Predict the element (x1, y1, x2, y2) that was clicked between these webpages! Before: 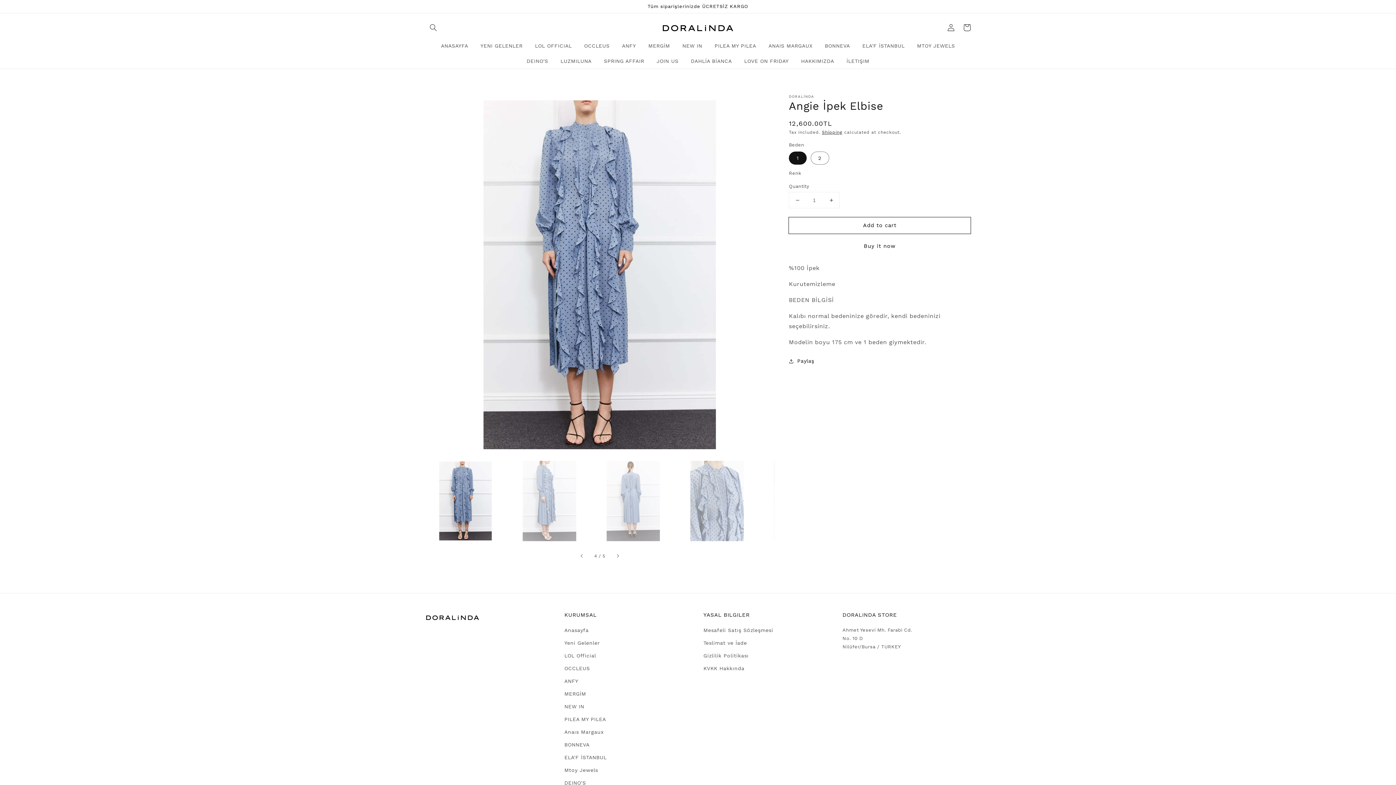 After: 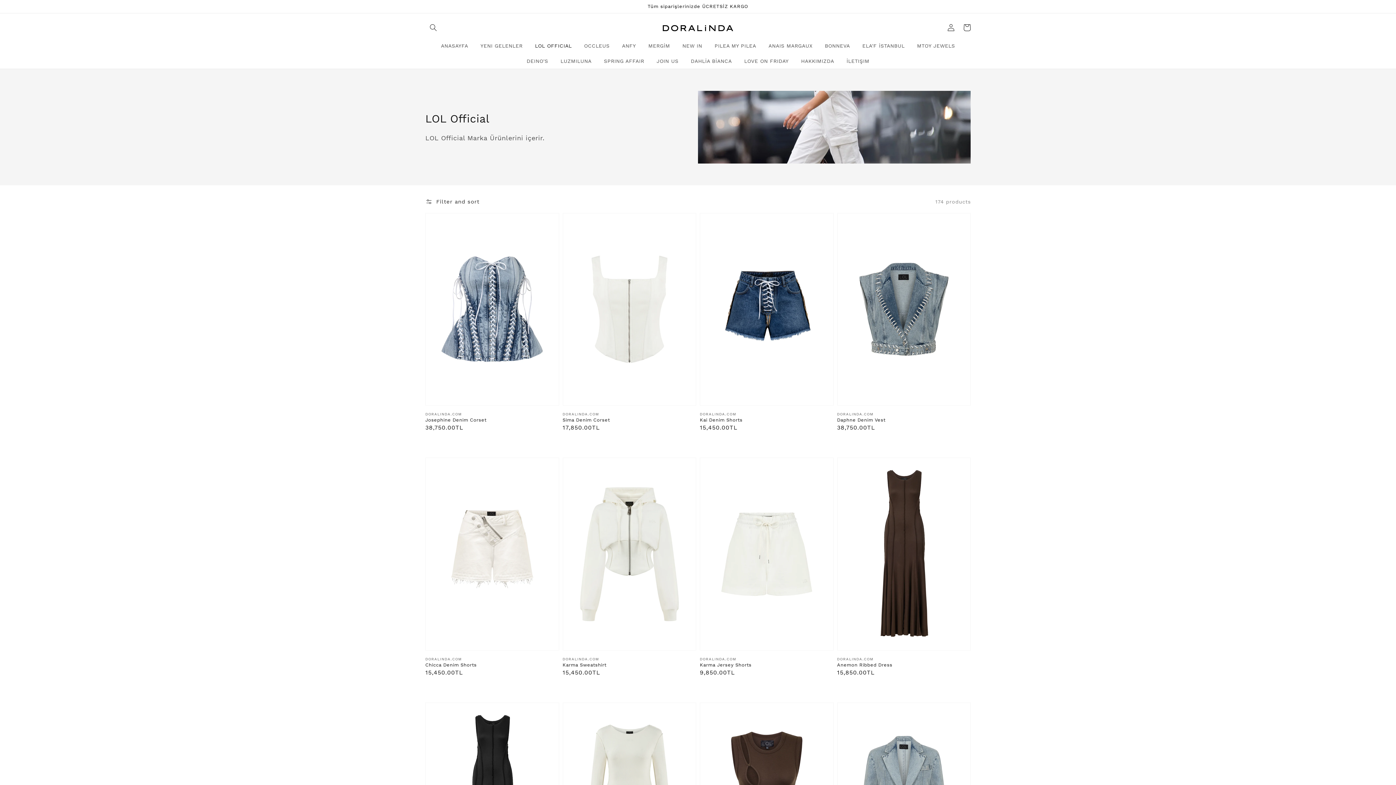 Action: bbox: (528, 38, 578, 53) label: LOL OFFICIAL